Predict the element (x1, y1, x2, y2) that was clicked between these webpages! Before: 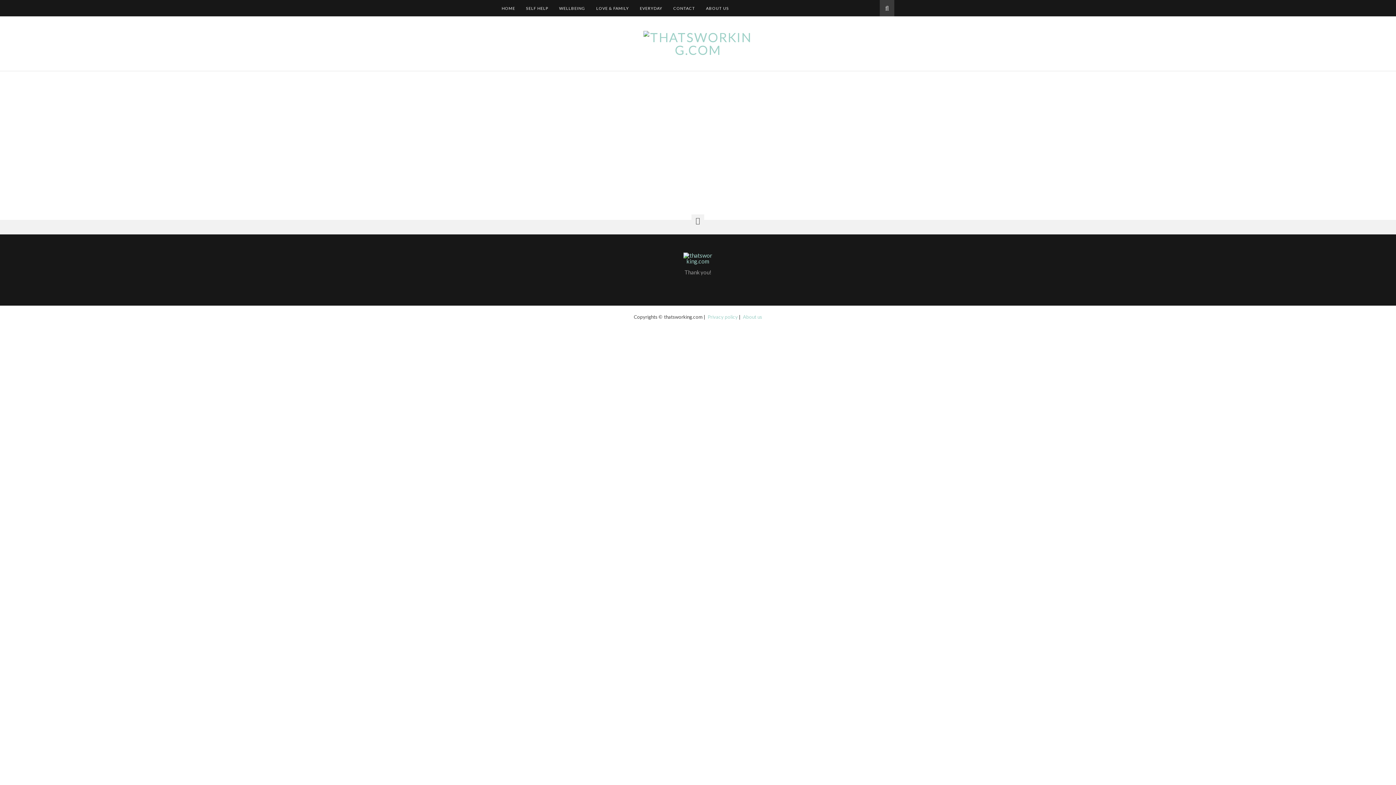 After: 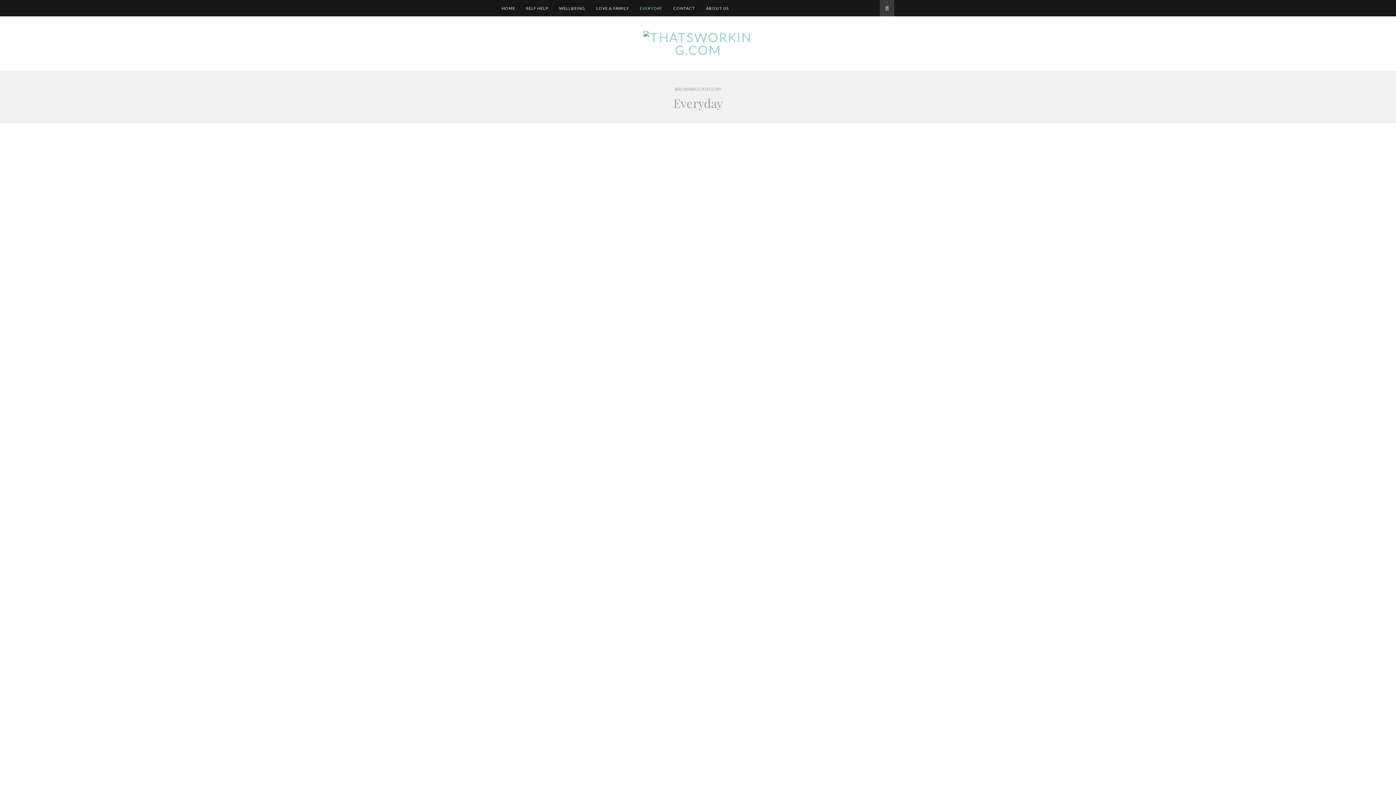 Action: bbox: (640, 0, 662, 16) label: EVERYDAY